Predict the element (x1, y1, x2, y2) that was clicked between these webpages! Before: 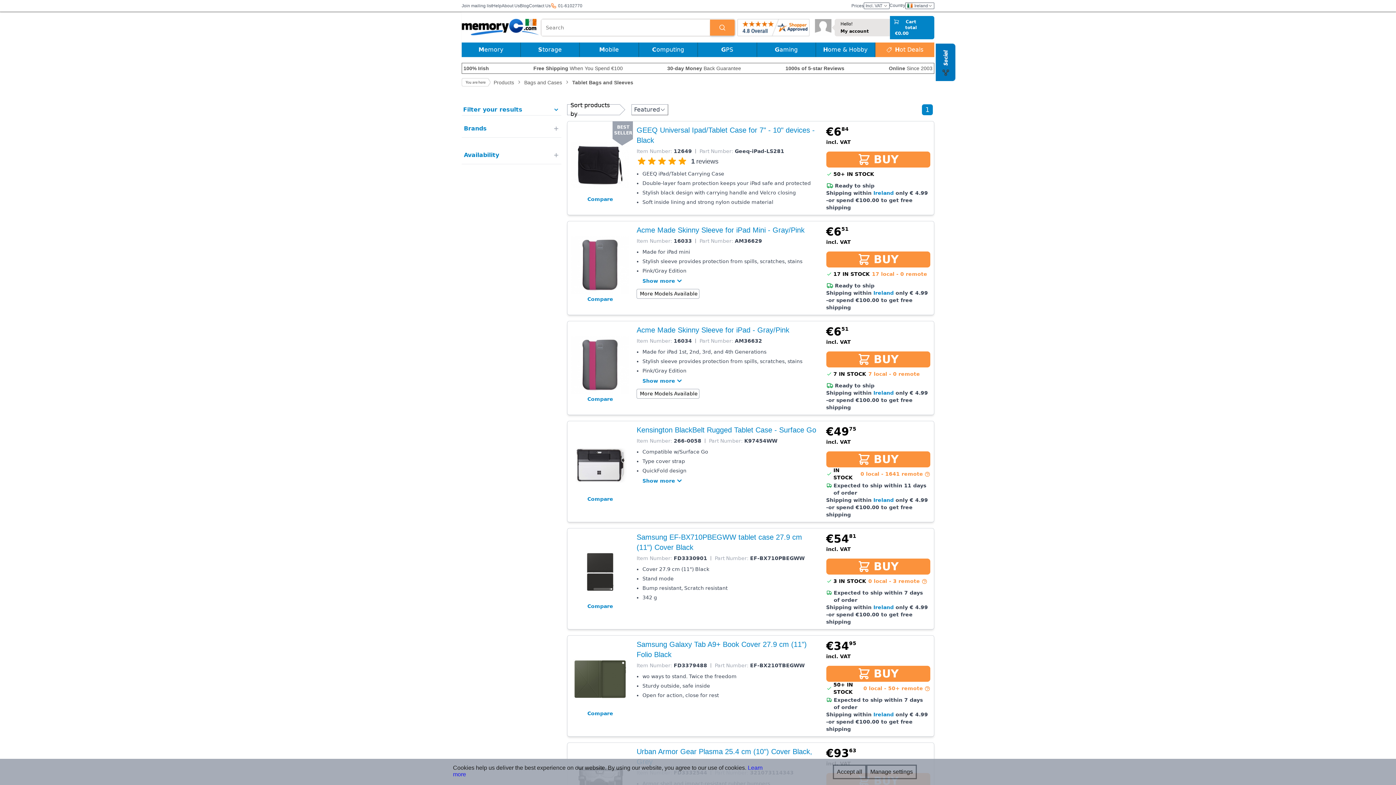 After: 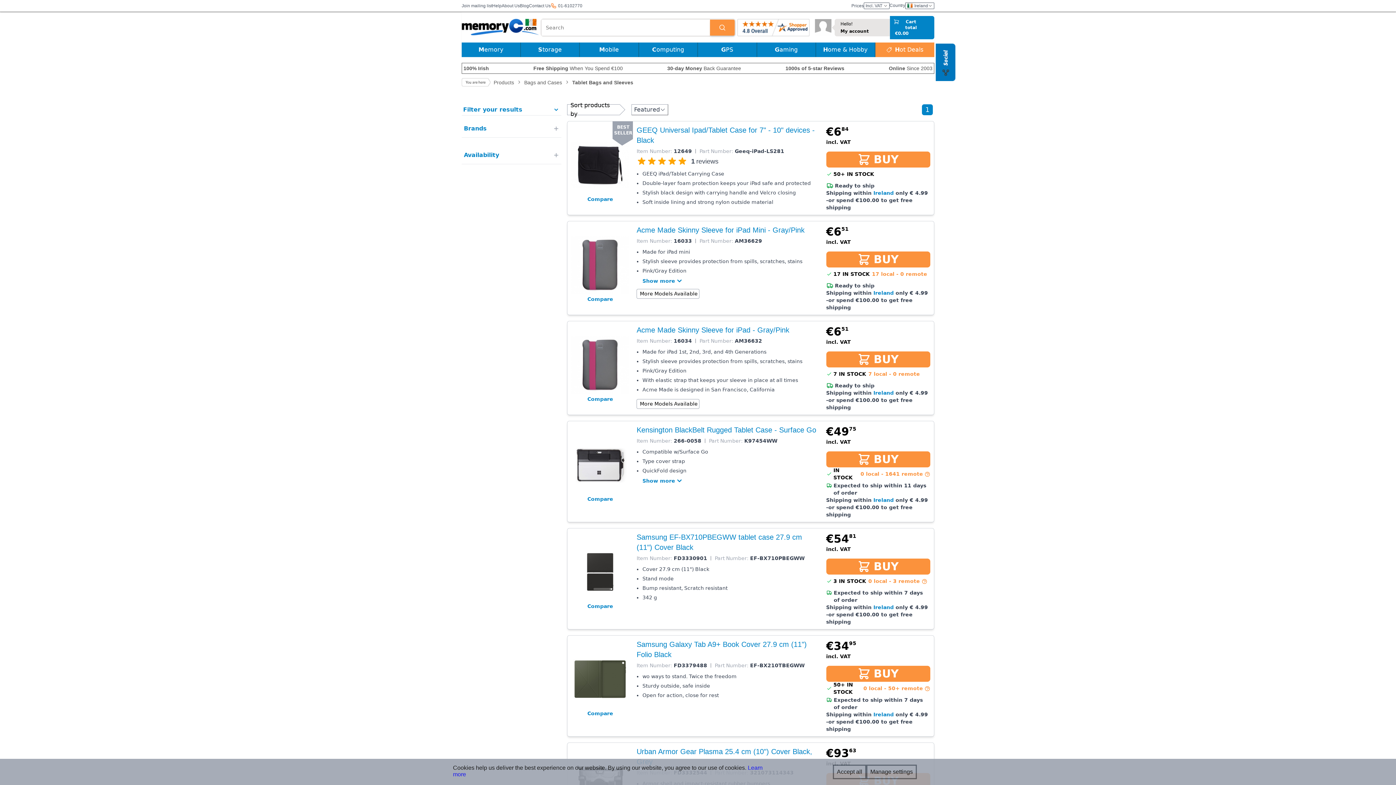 Action: bbox: (636, 376, 684, 385) label: Show more